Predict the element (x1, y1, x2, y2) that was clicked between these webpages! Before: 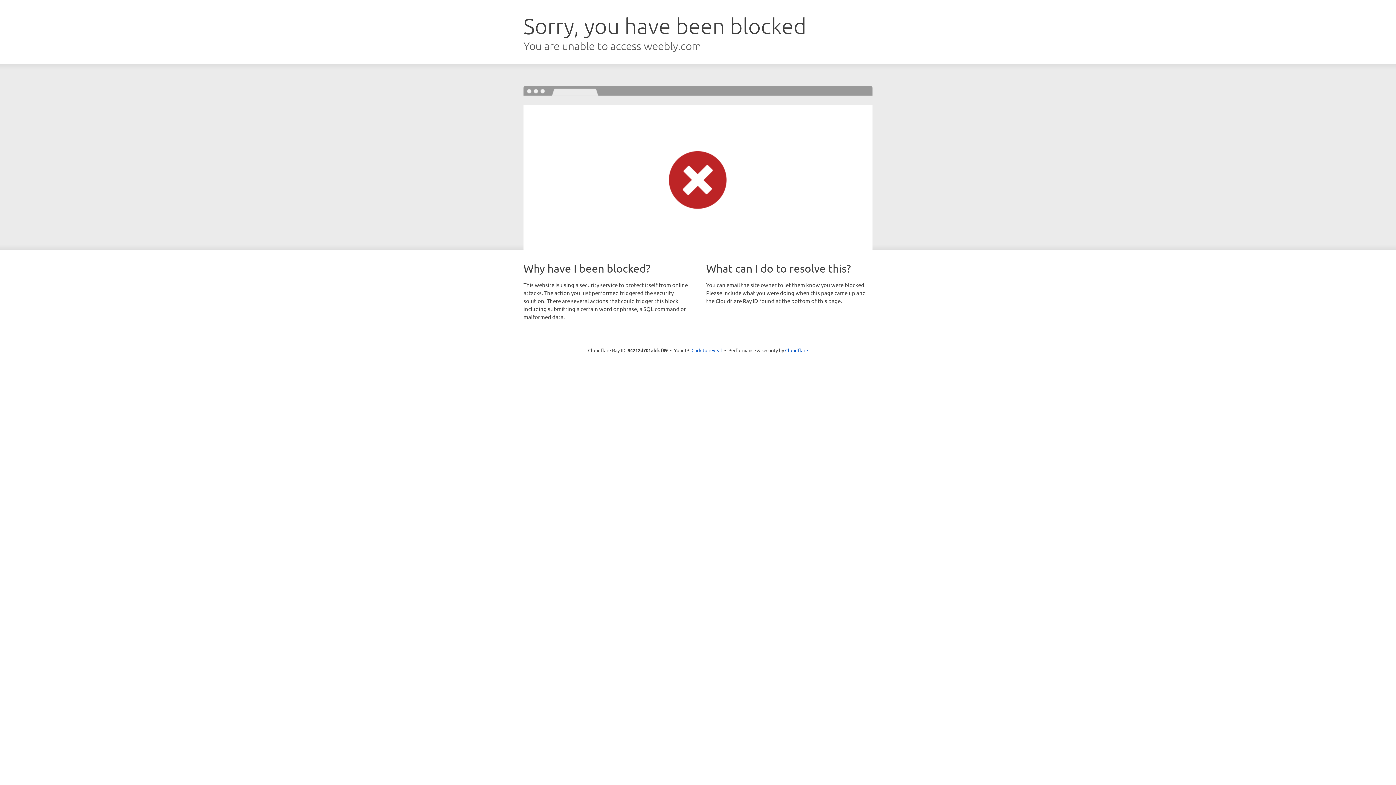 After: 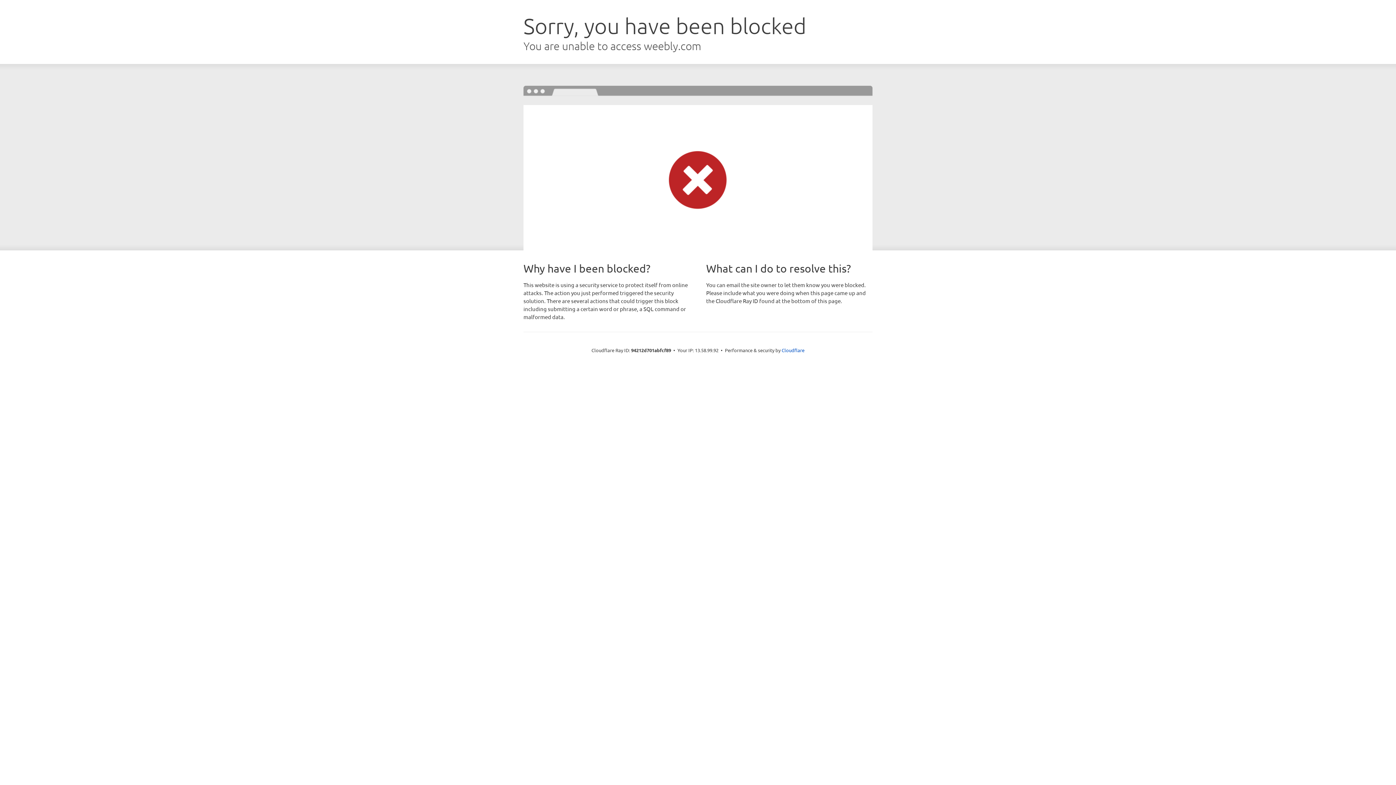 Action: label: Click to reveal bbox: (691, 346, 722, 353)